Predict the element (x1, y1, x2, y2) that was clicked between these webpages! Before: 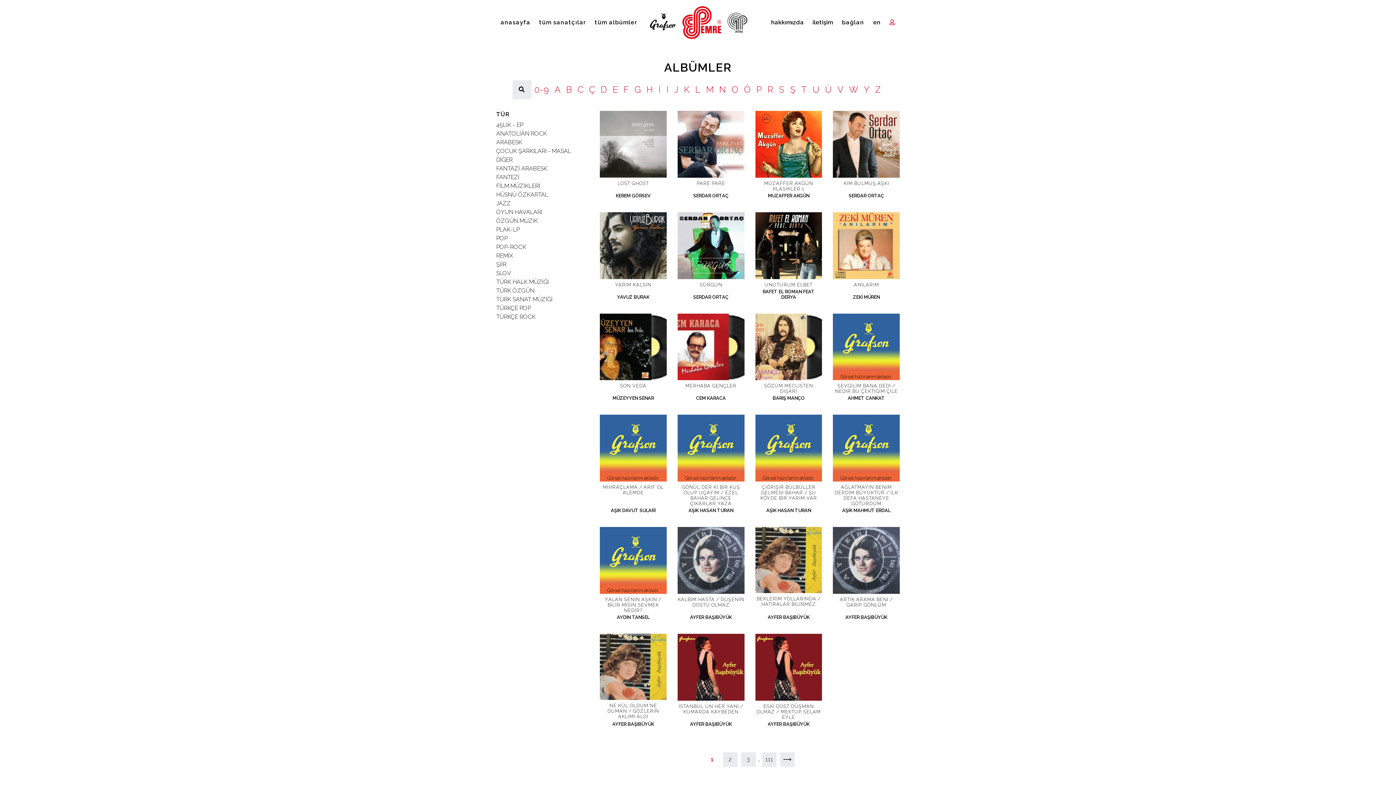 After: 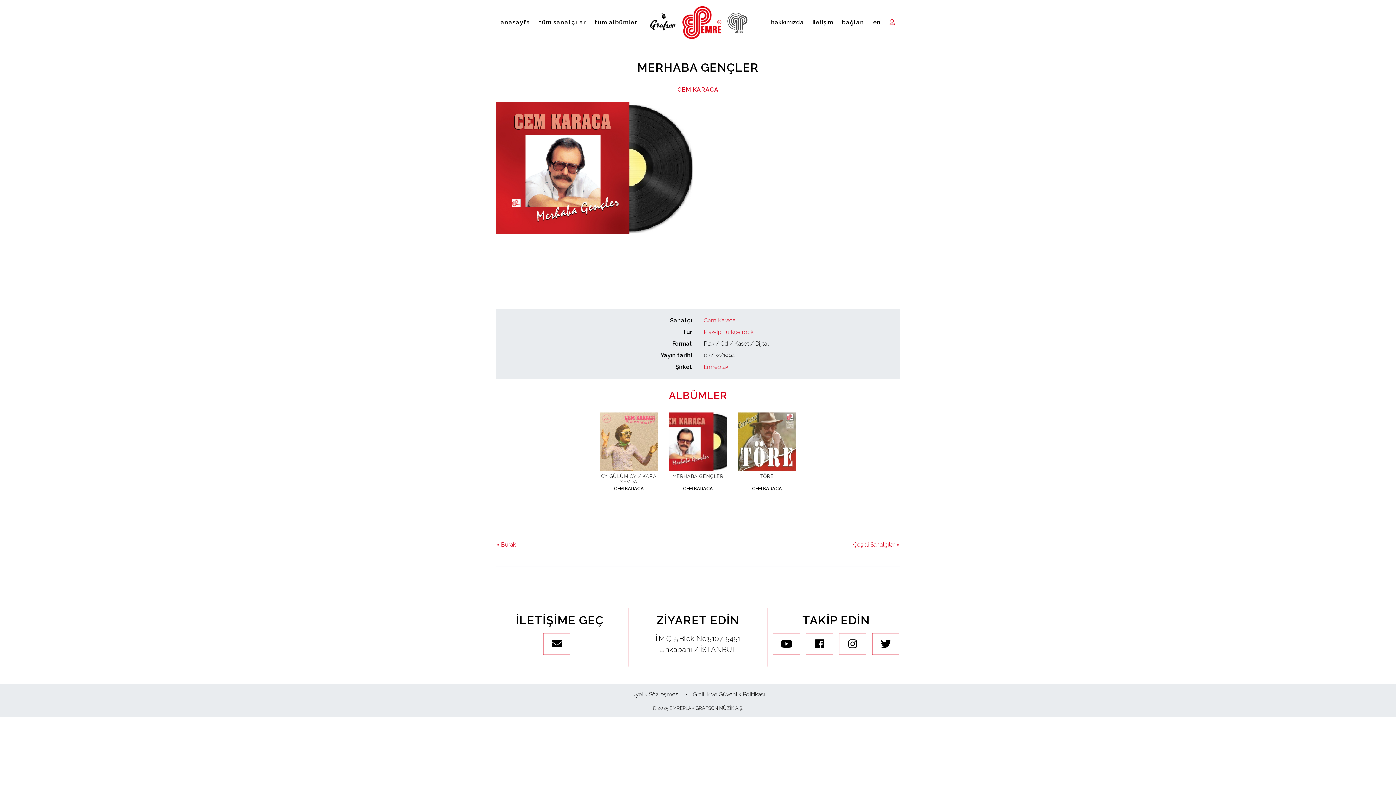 Action: bbox: (677, 313, 744, 404) label: MERHABA GENÇLER
CEM KARACA